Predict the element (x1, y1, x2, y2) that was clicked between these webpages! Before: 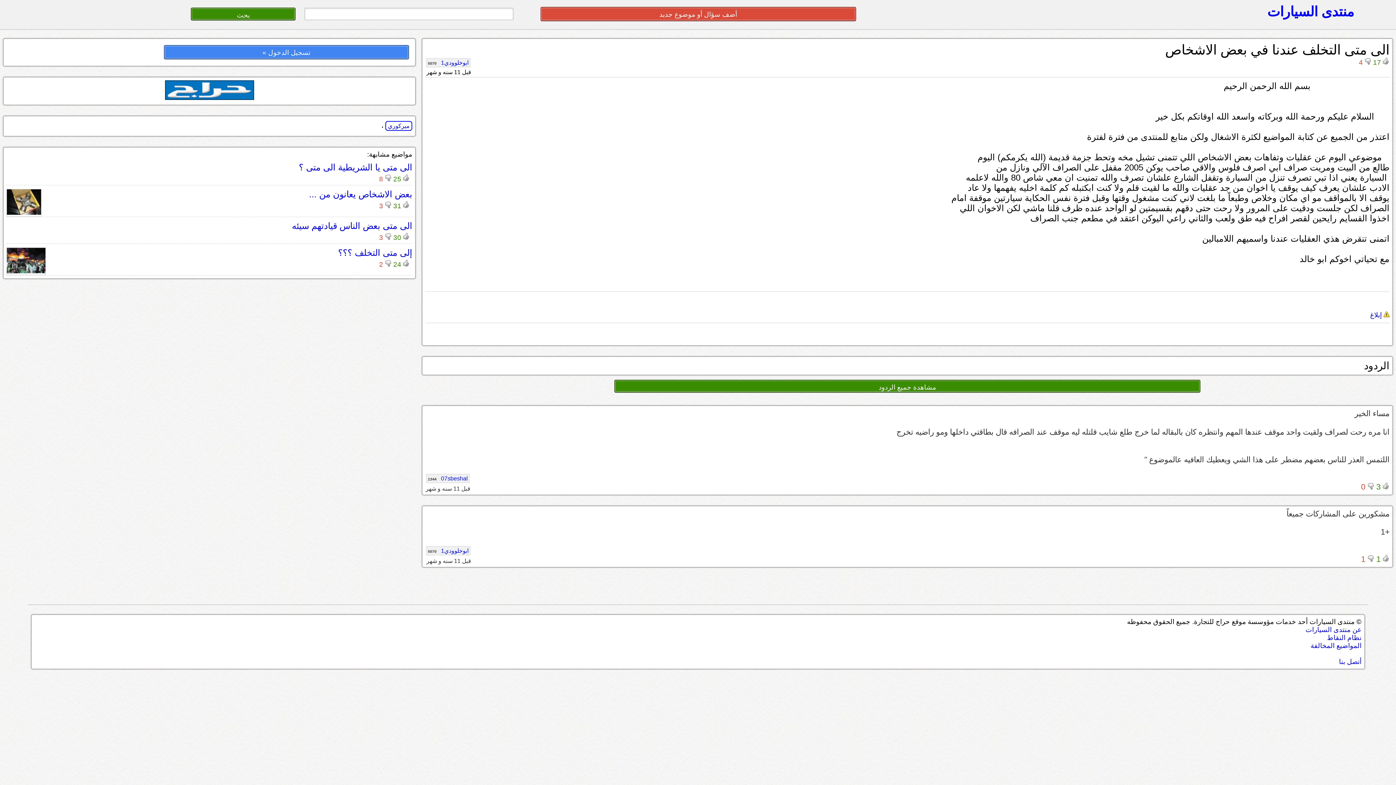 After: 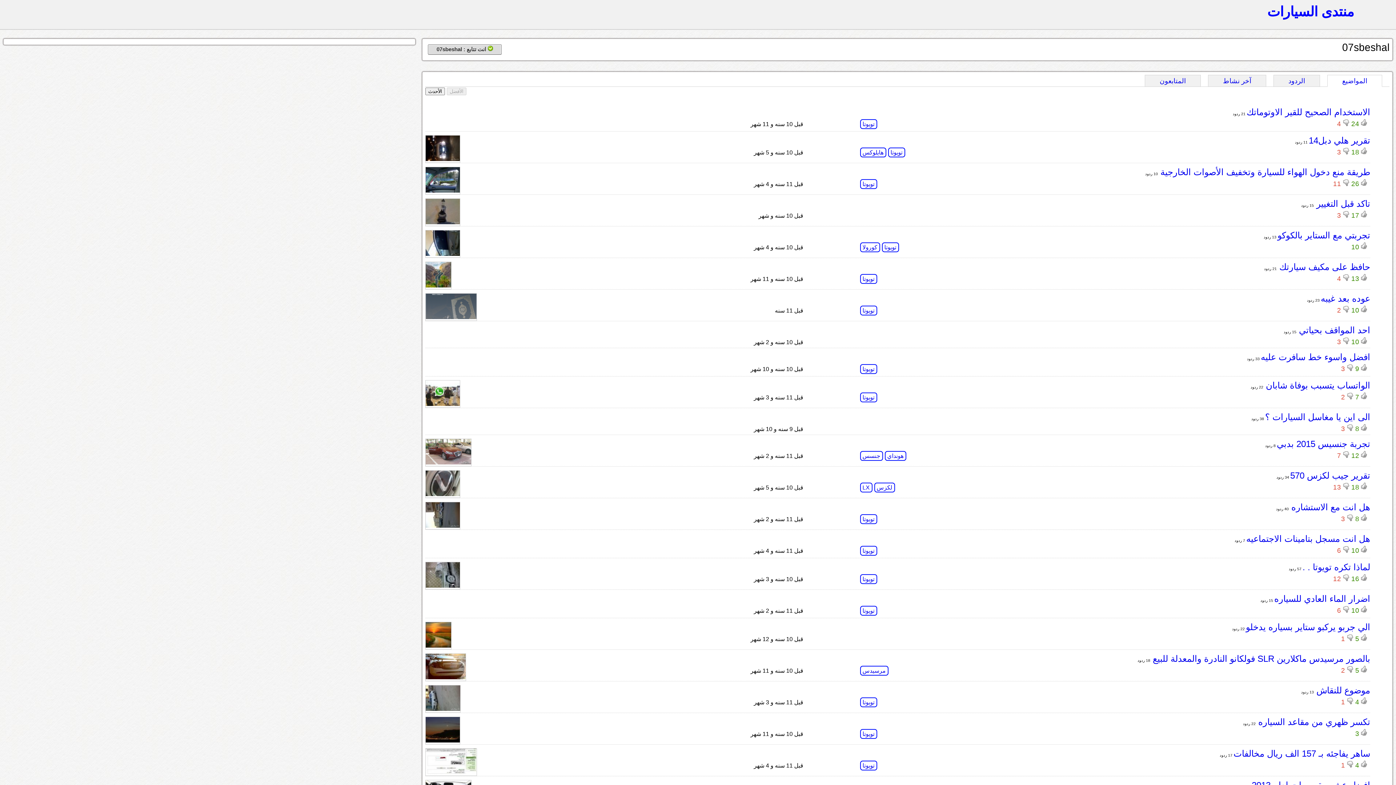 Action: bbox: (426, 474, 469, 483) label: 07sbeshal 1344